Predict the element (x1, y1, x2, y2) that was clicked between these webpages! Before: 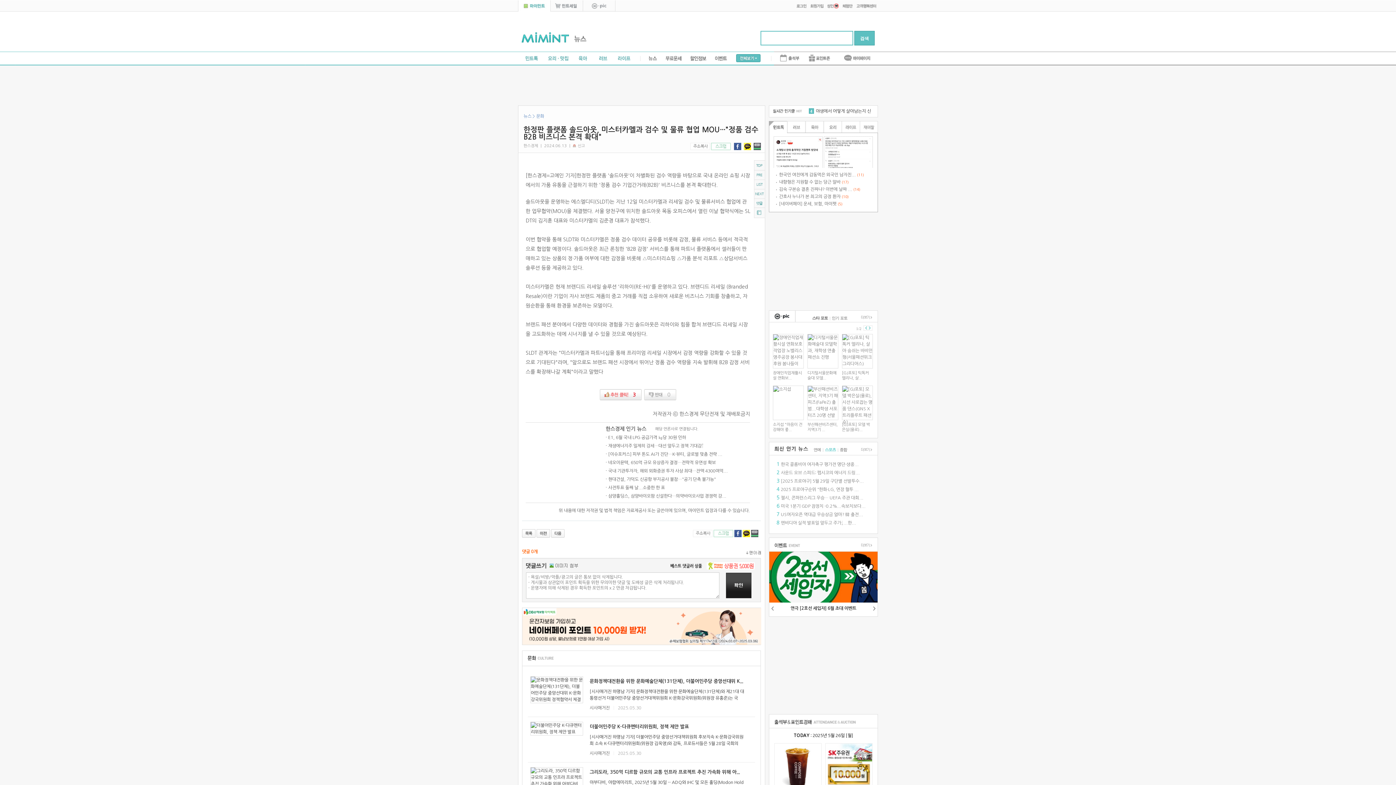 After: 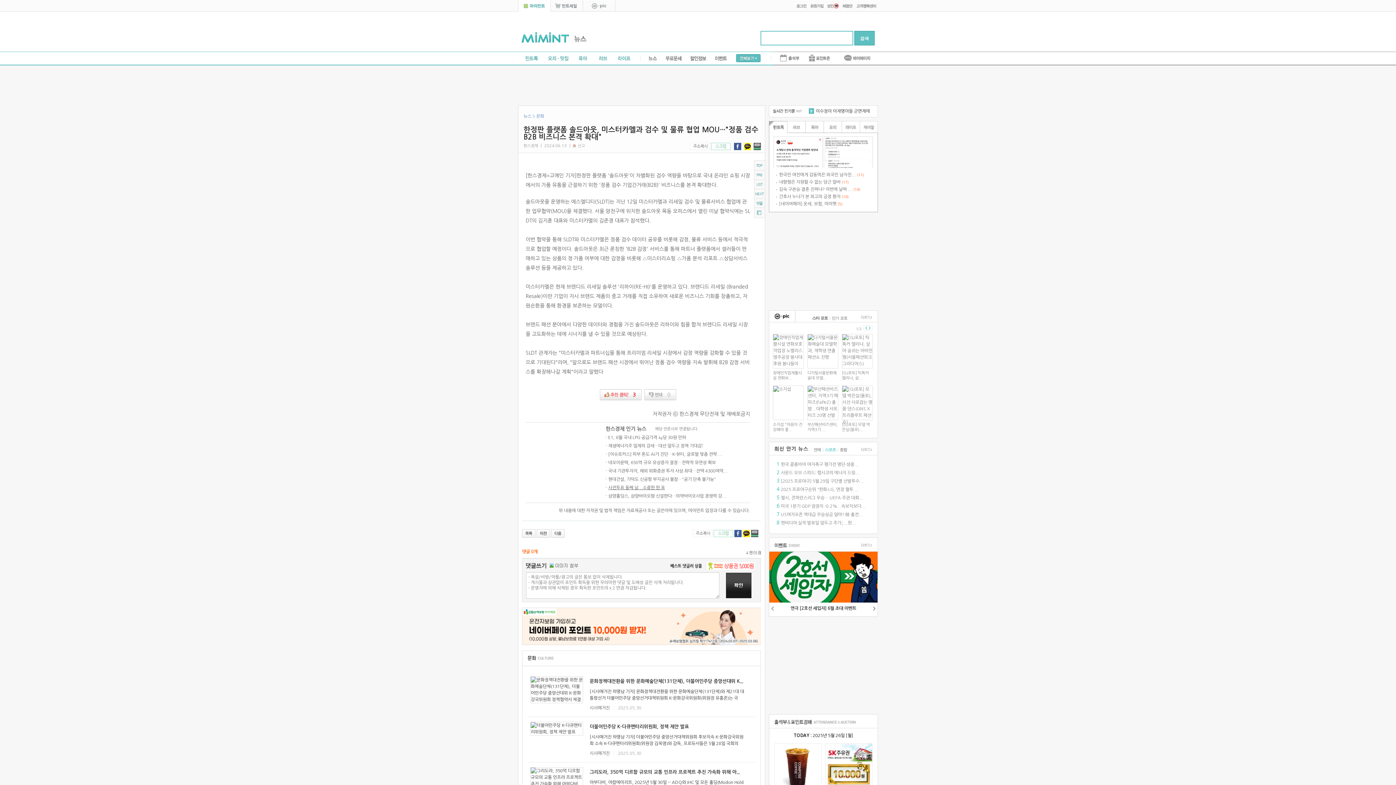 Action: label: 사전투표 둘째 날...소중한 한 표 bbox: (608, 485, 665, 490)